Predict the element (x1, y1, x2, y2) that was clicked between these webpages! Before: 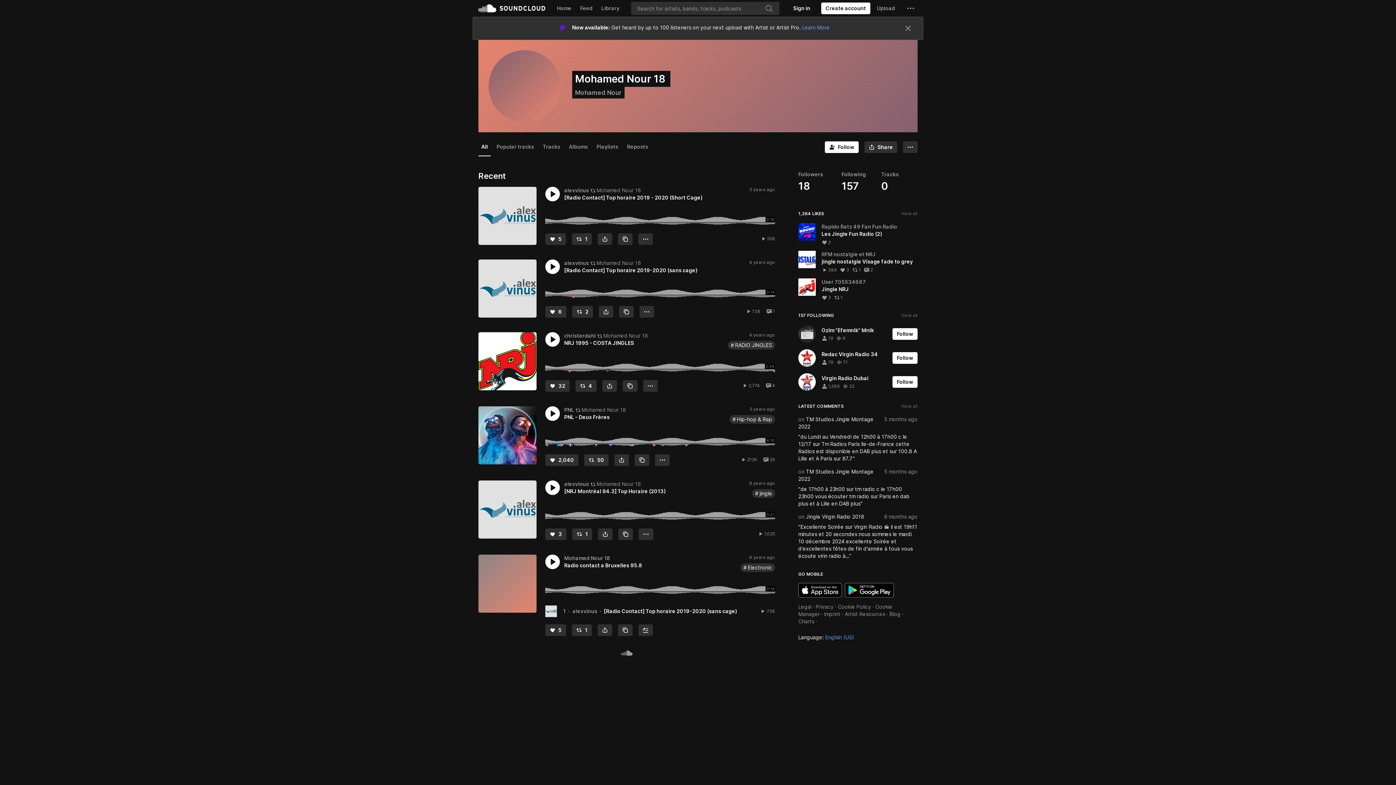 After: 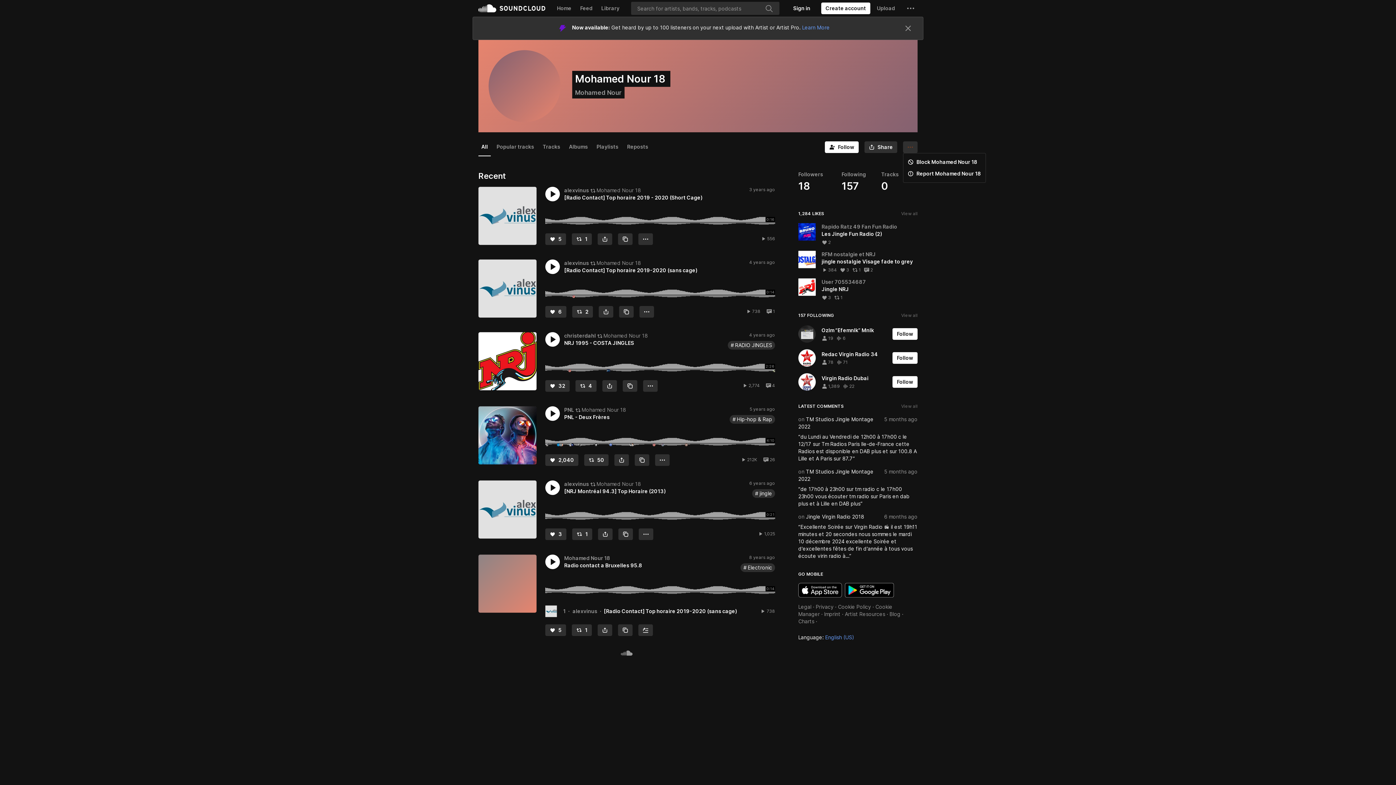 Action: bbox: (906, 118, 917, 129) label: More